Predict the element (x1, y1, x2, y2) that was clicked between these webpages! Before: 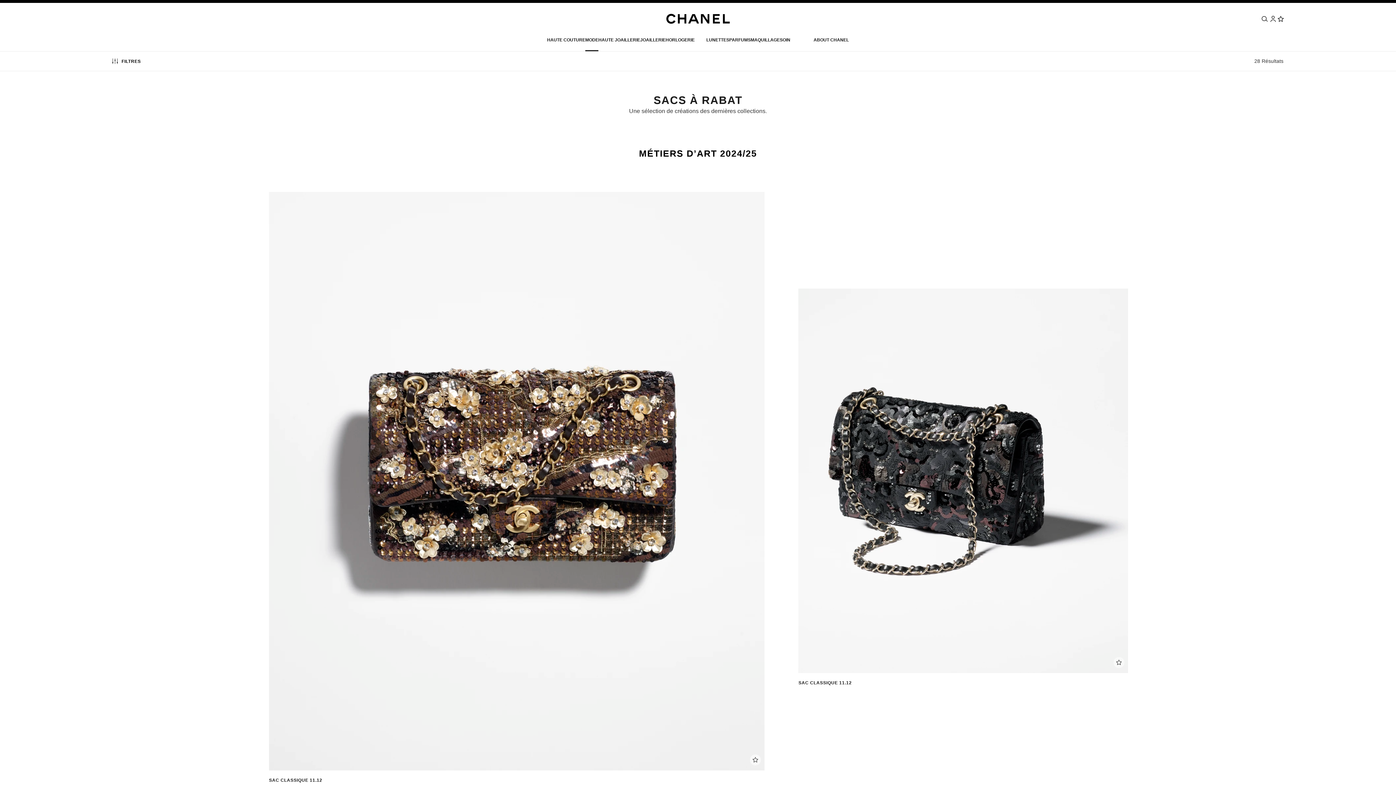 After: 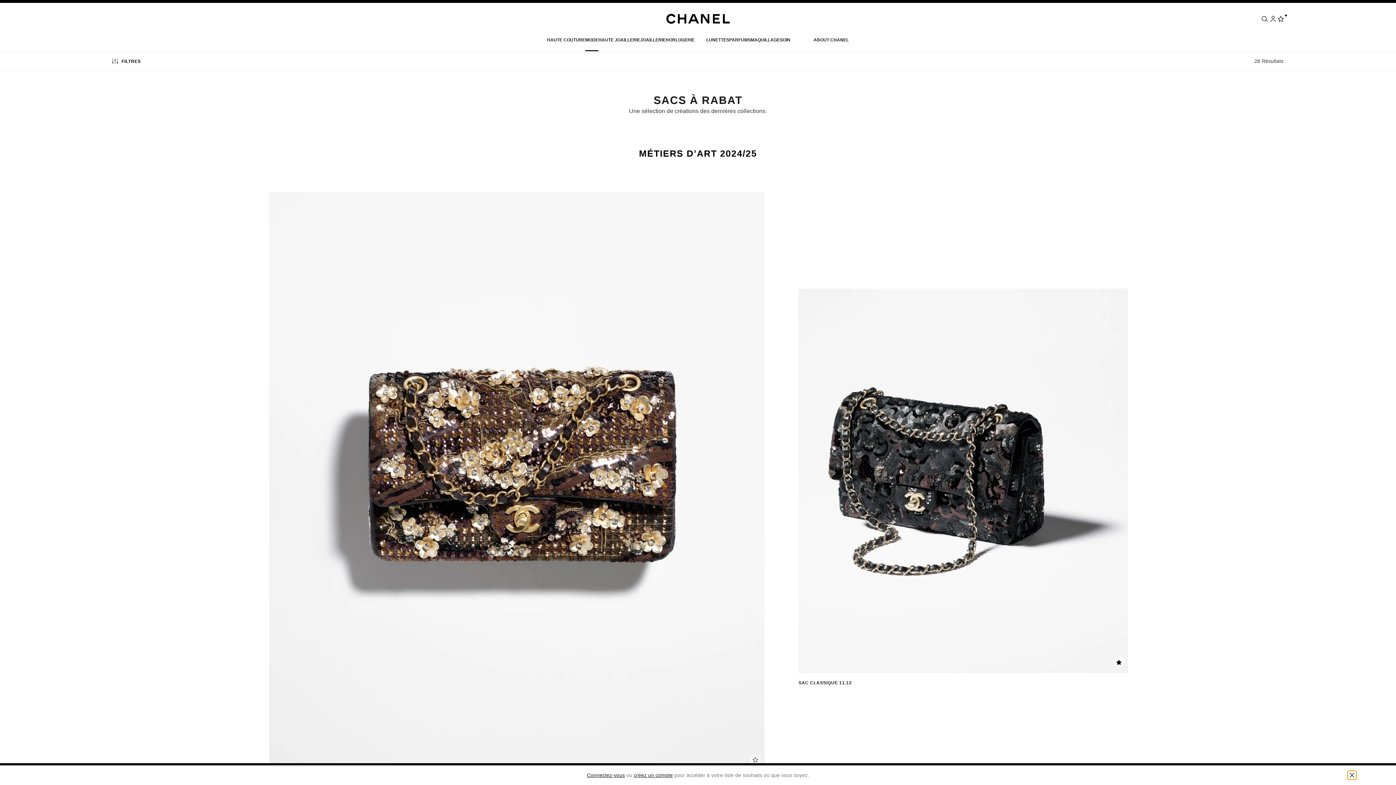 Action: bbox: (1113, 657, 1124, 668) label: Ajouter à la sélection